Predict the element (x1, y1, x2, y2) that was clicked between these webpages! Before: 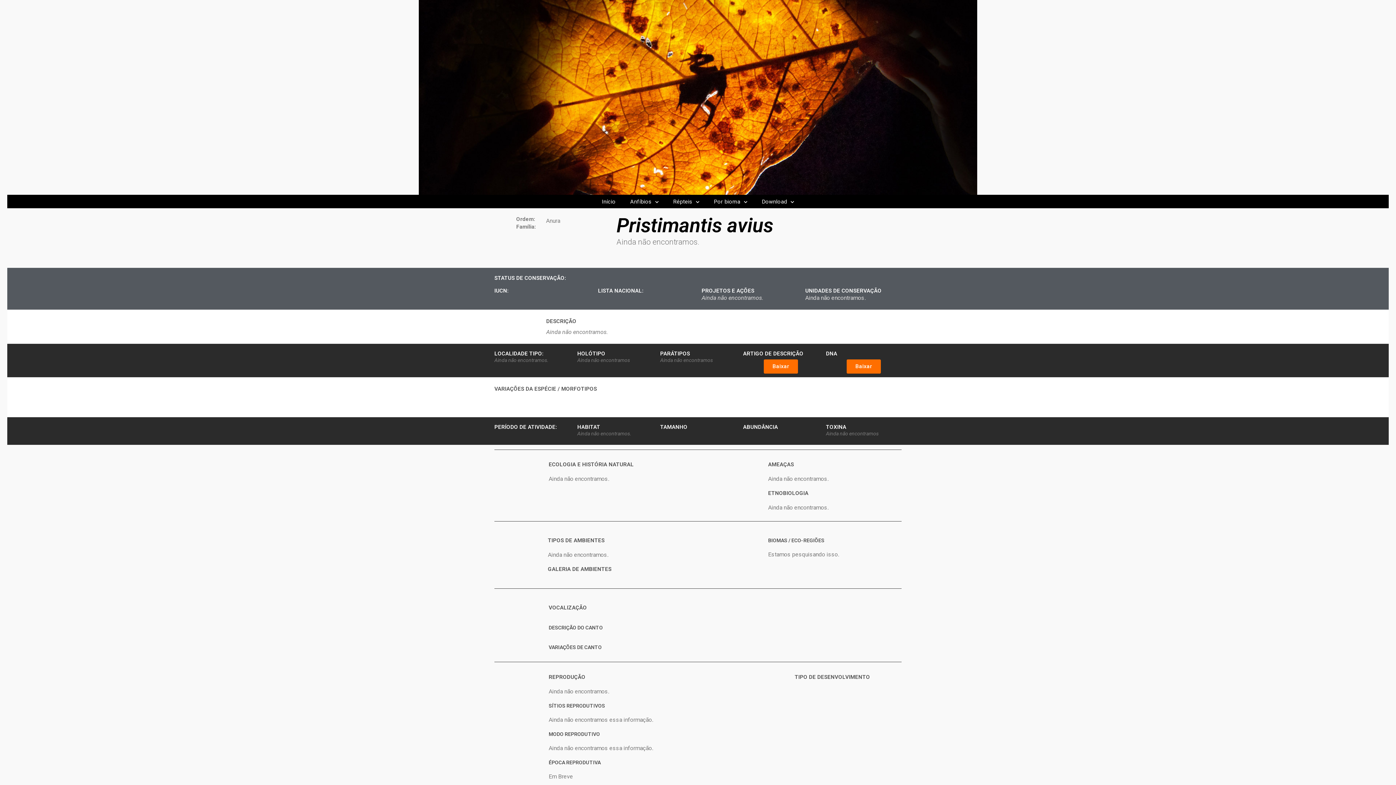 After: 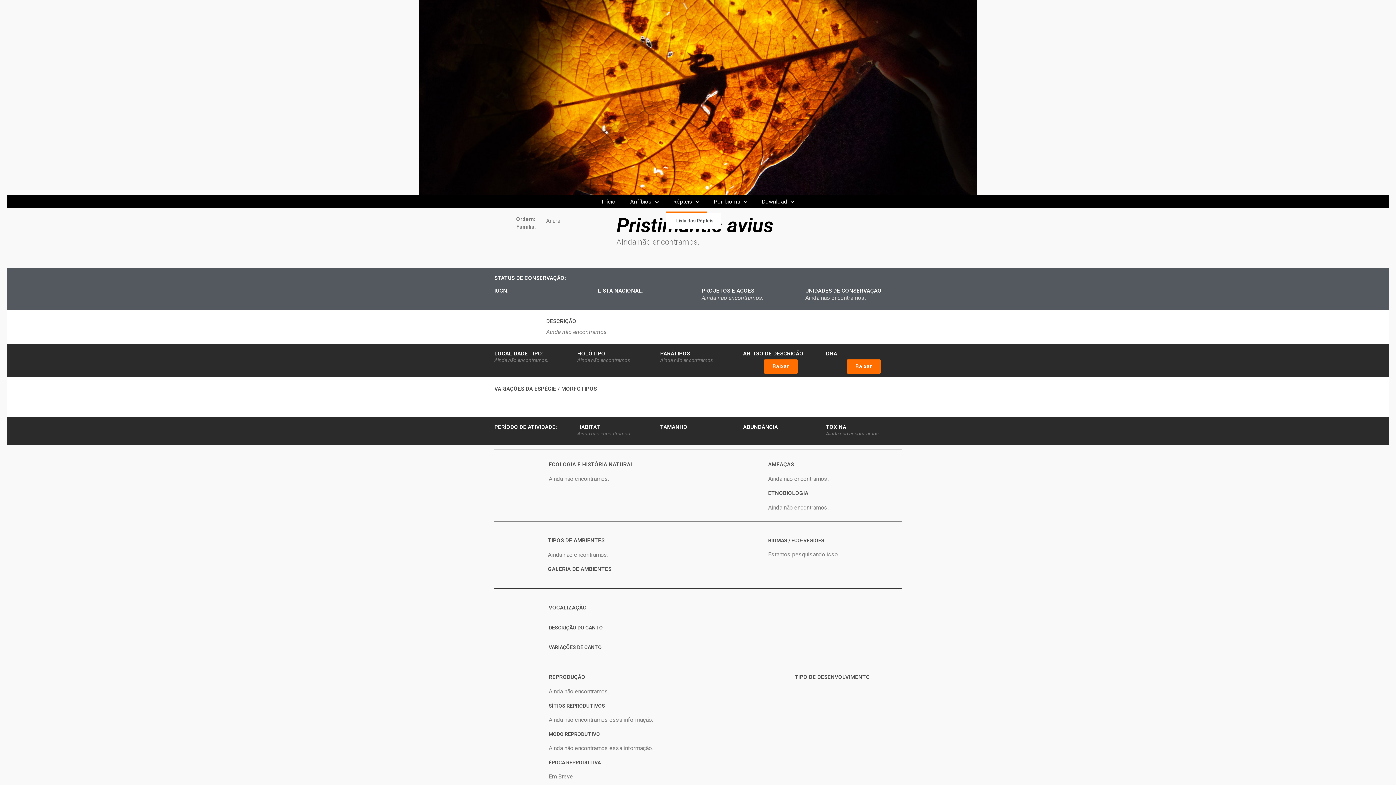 Action: bbox: (666, 191, 706, 212) label: Répteis